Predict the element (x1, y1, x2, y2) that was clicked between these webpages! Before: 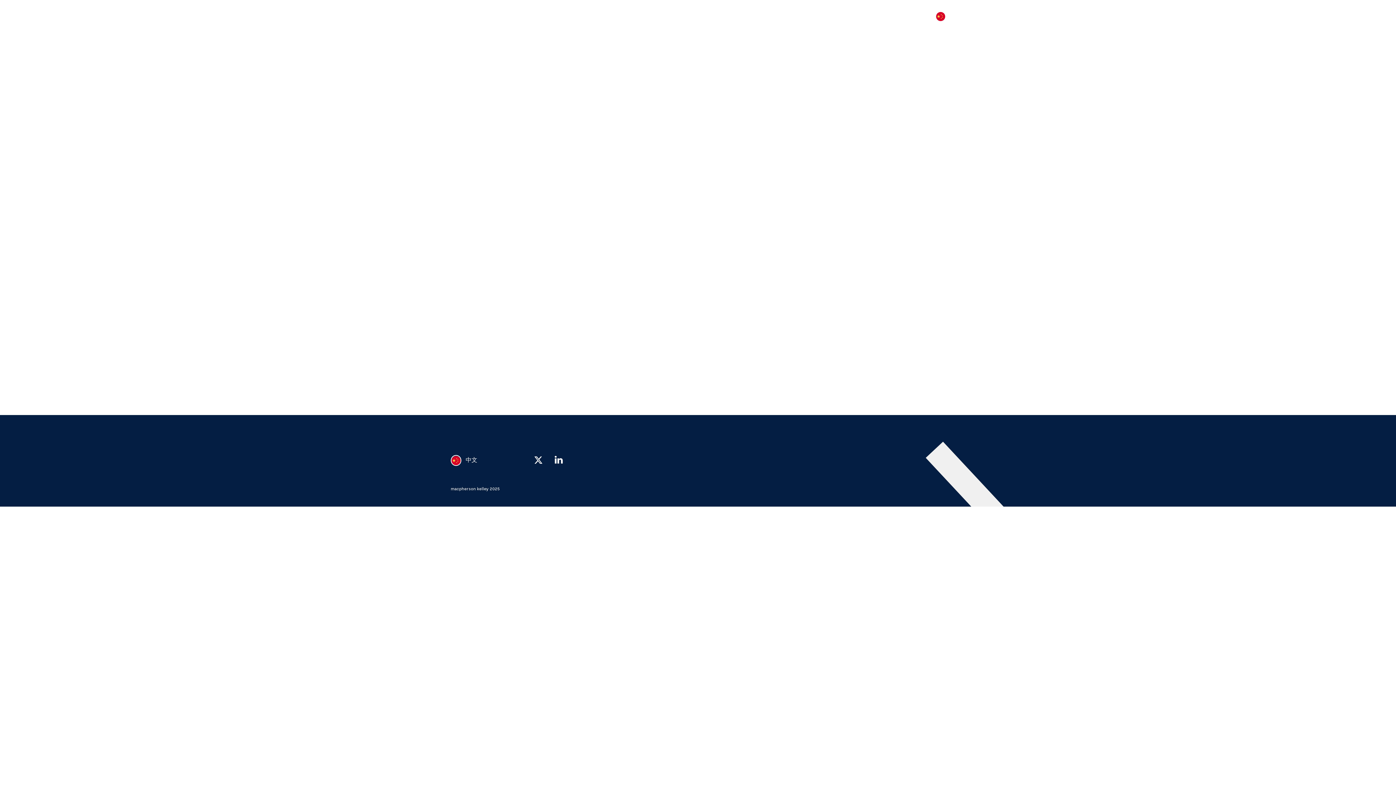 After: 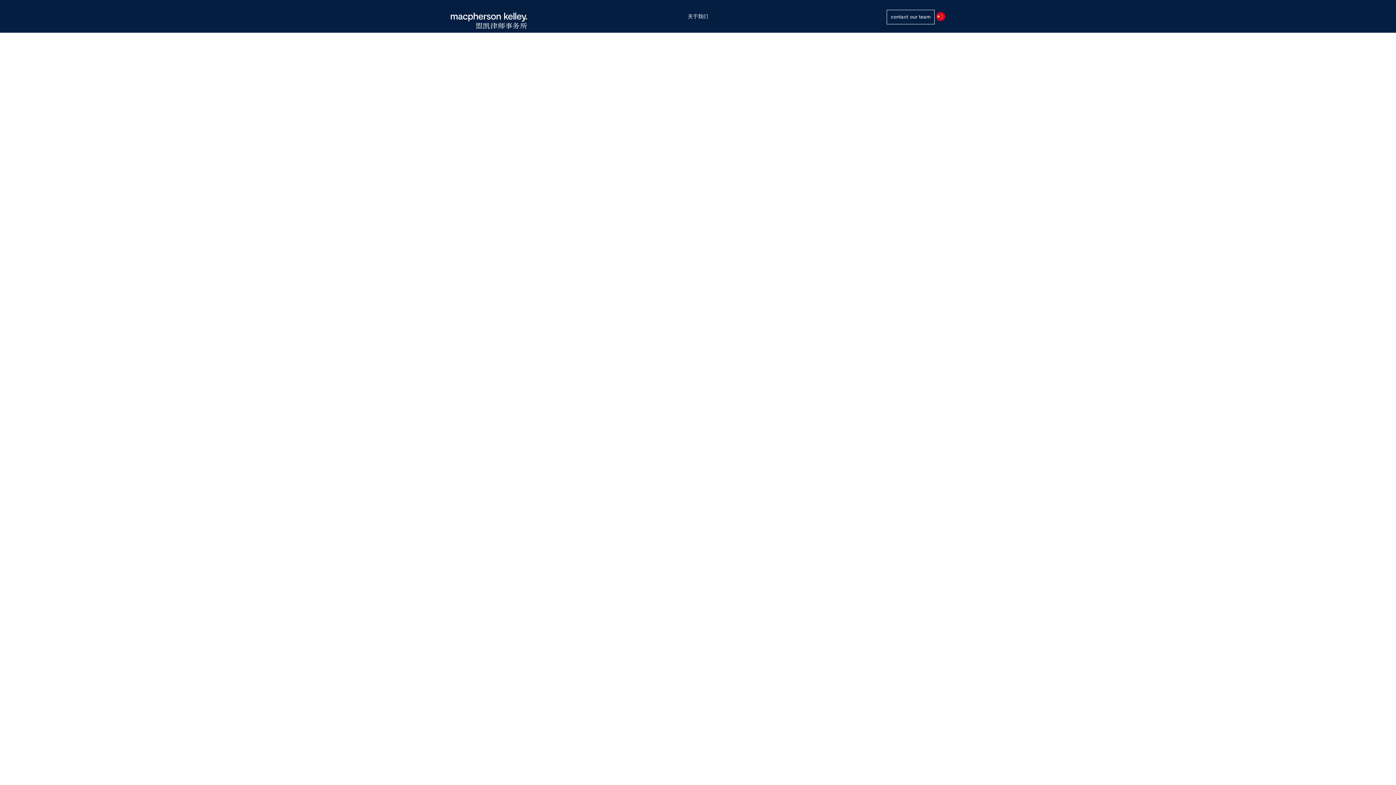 Action: bbox: (450, 16, 527, 23)